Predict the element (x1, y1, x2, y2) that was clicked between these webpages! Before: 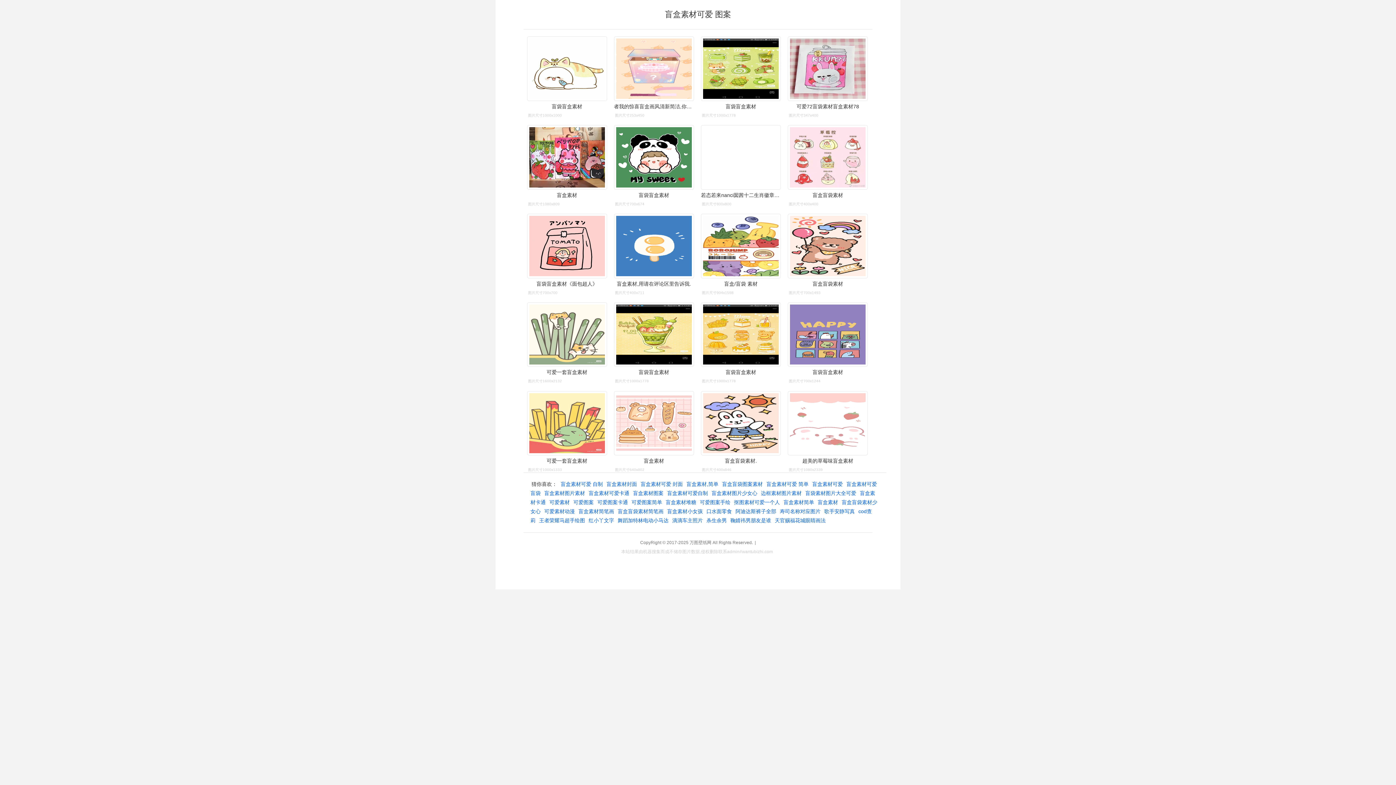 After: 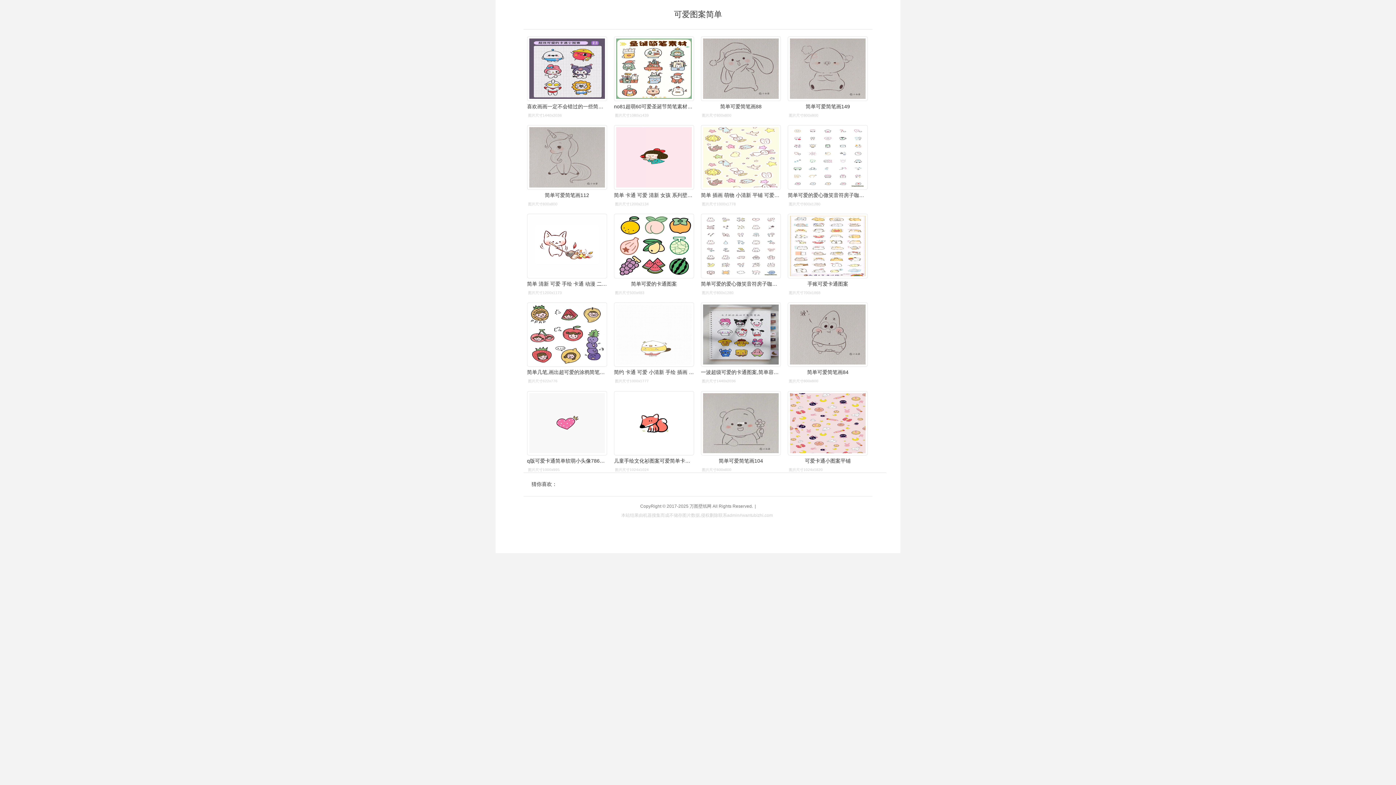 Action: bbox: (631, 499, 662, 505) label: 可爱图案简单